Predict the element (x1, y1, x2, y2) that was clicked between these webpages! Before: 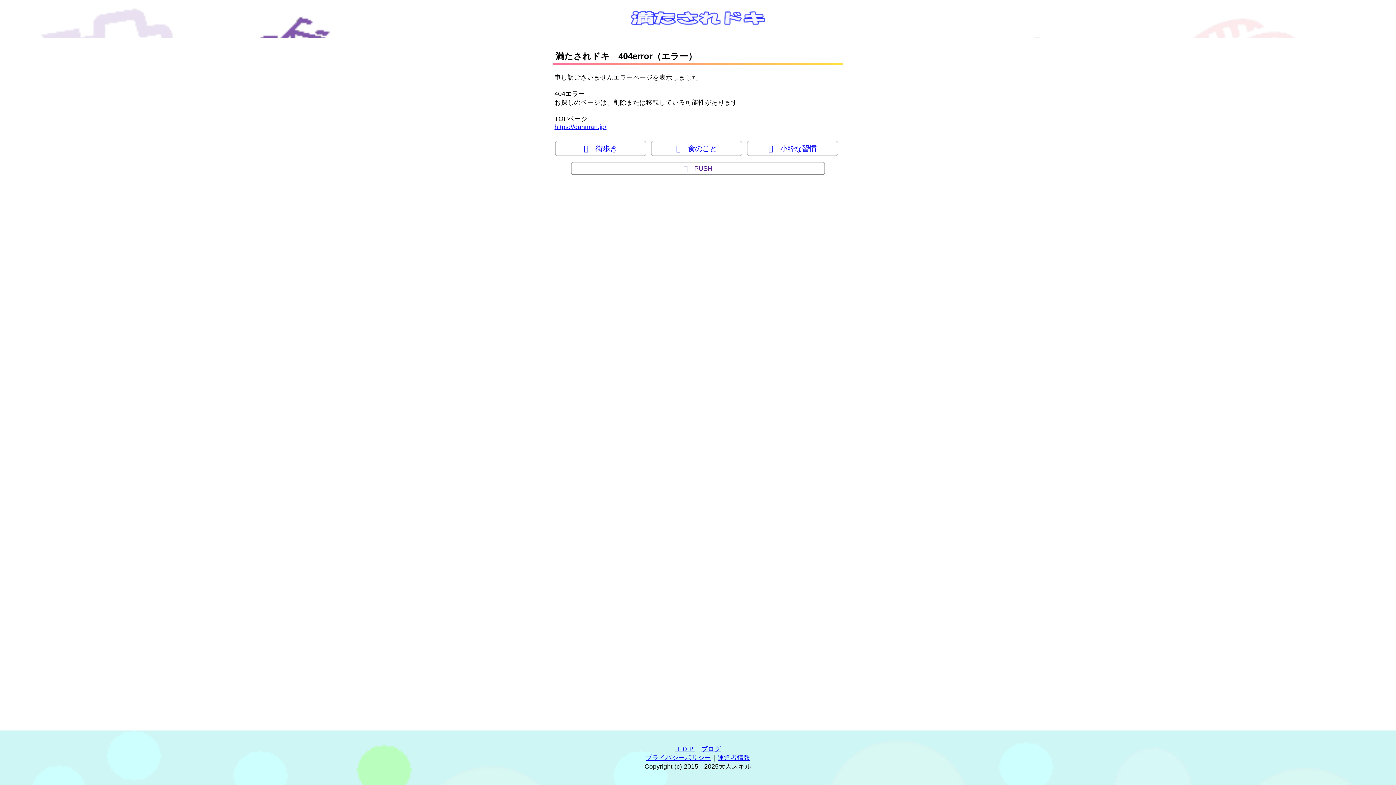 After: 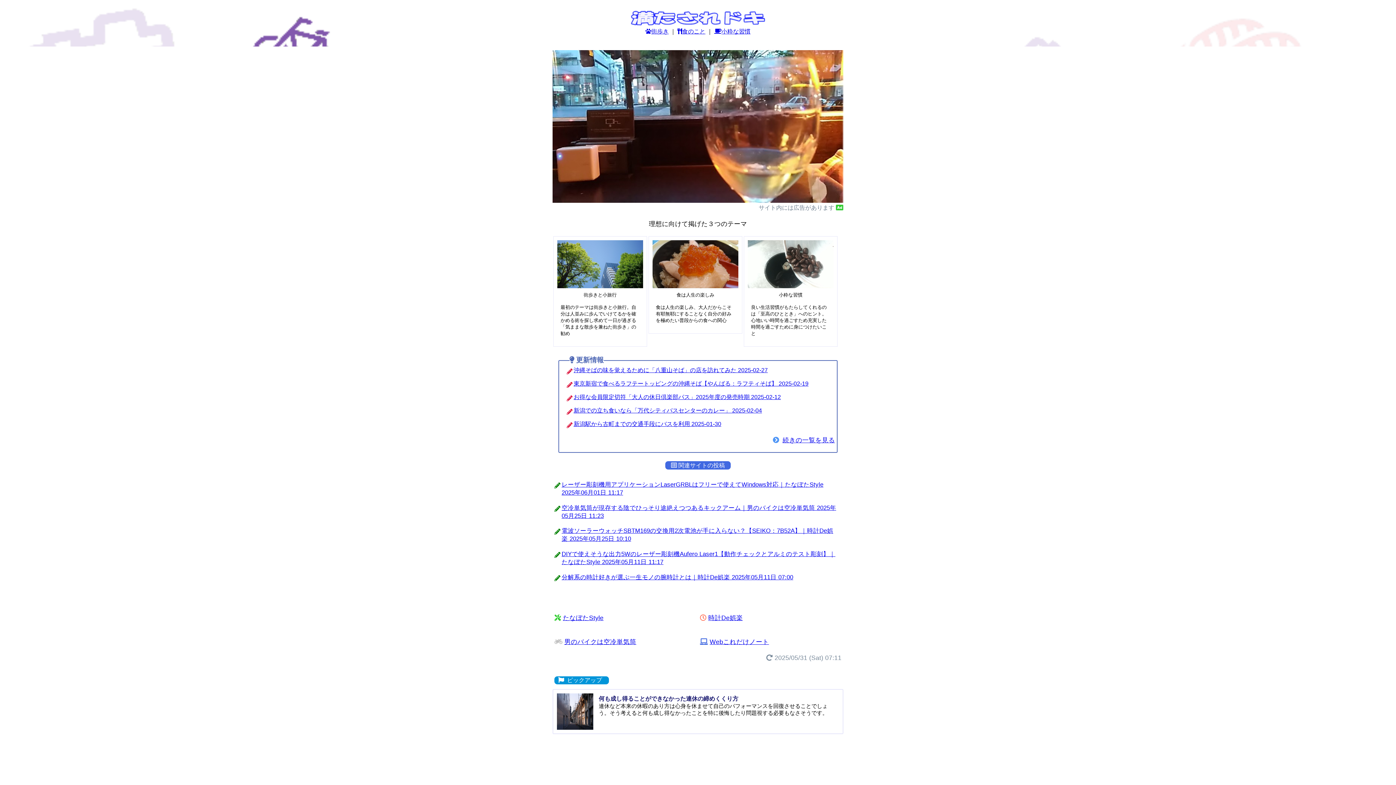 Action: bbox: (630, 19, 765, 27)